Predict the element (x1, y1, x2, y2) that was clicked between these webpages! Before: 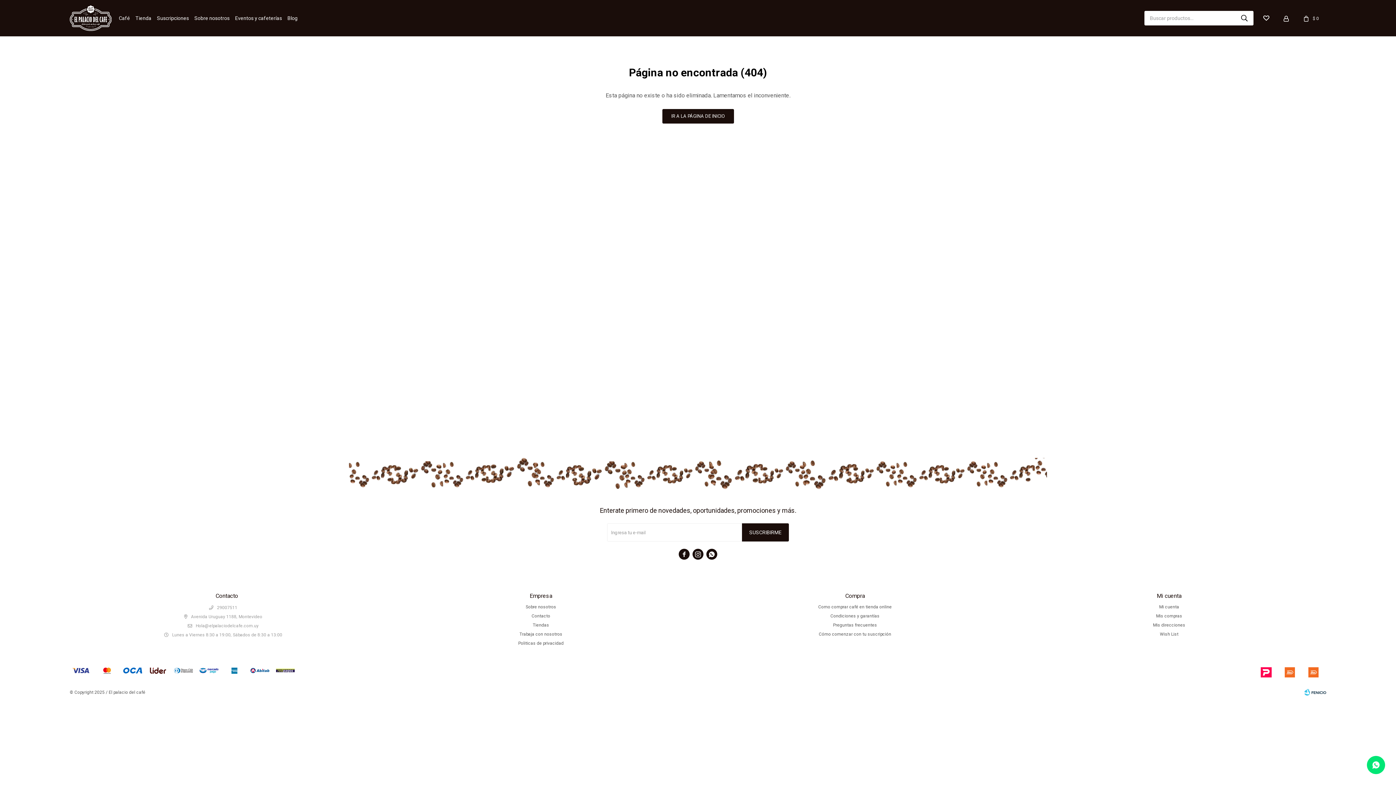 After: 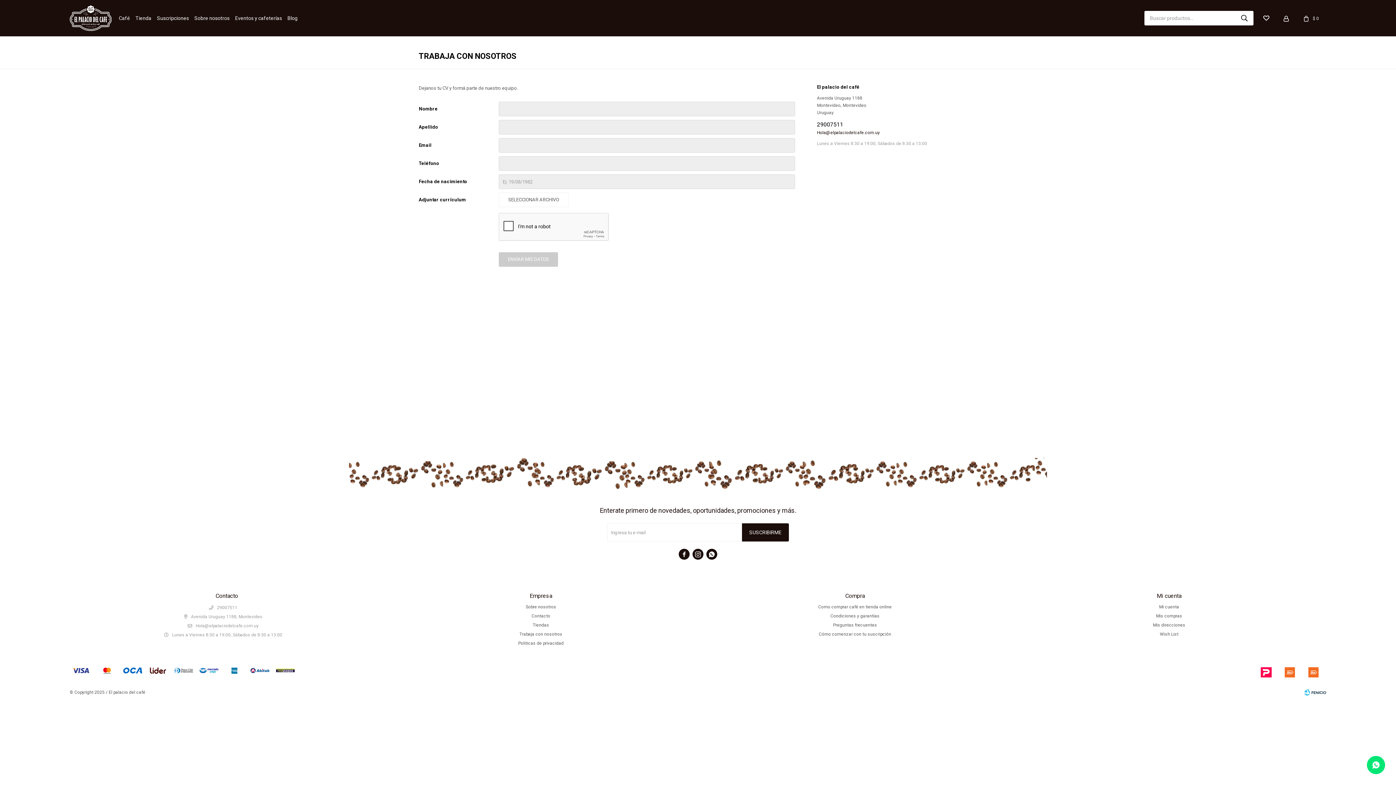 Action: label: Trabaja con nosotros bbox: (519, 632, 562, 637)